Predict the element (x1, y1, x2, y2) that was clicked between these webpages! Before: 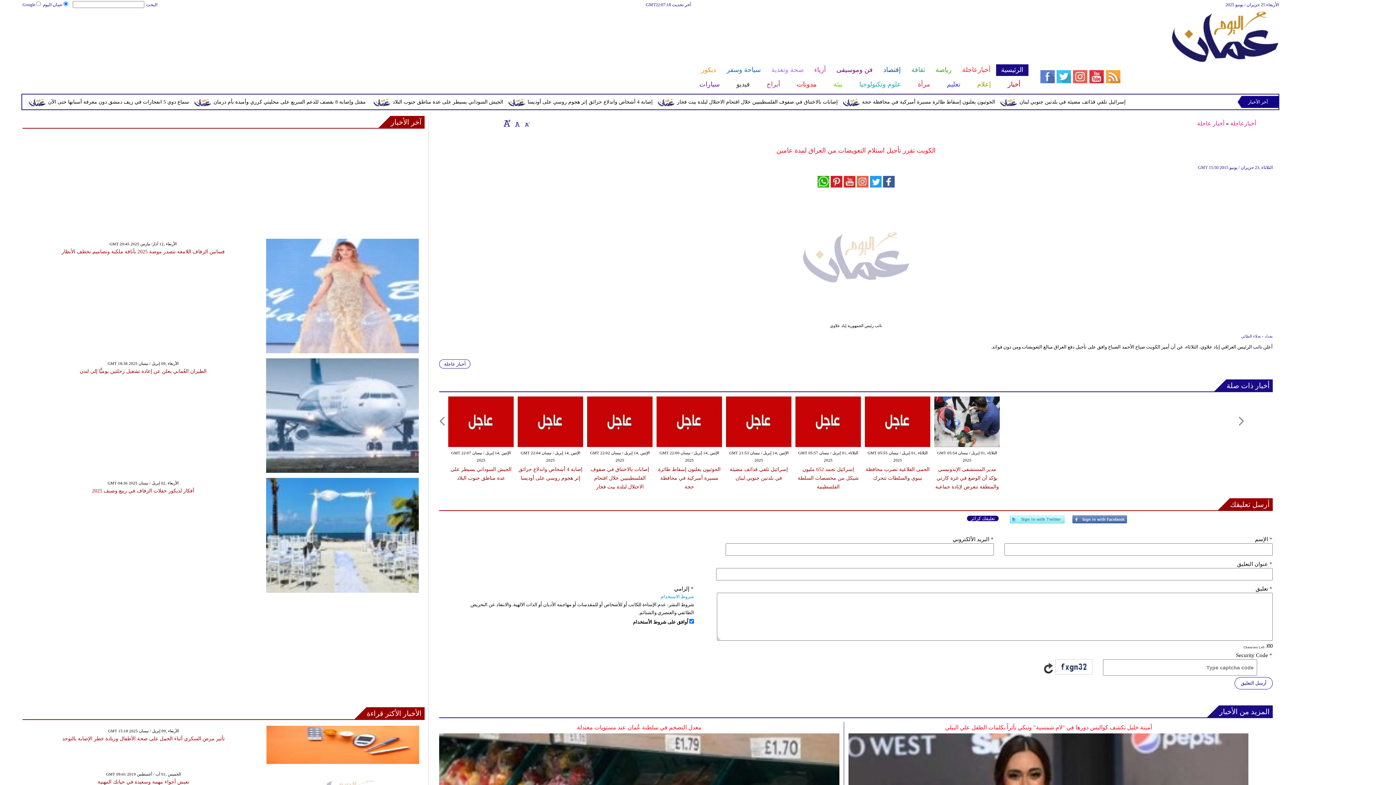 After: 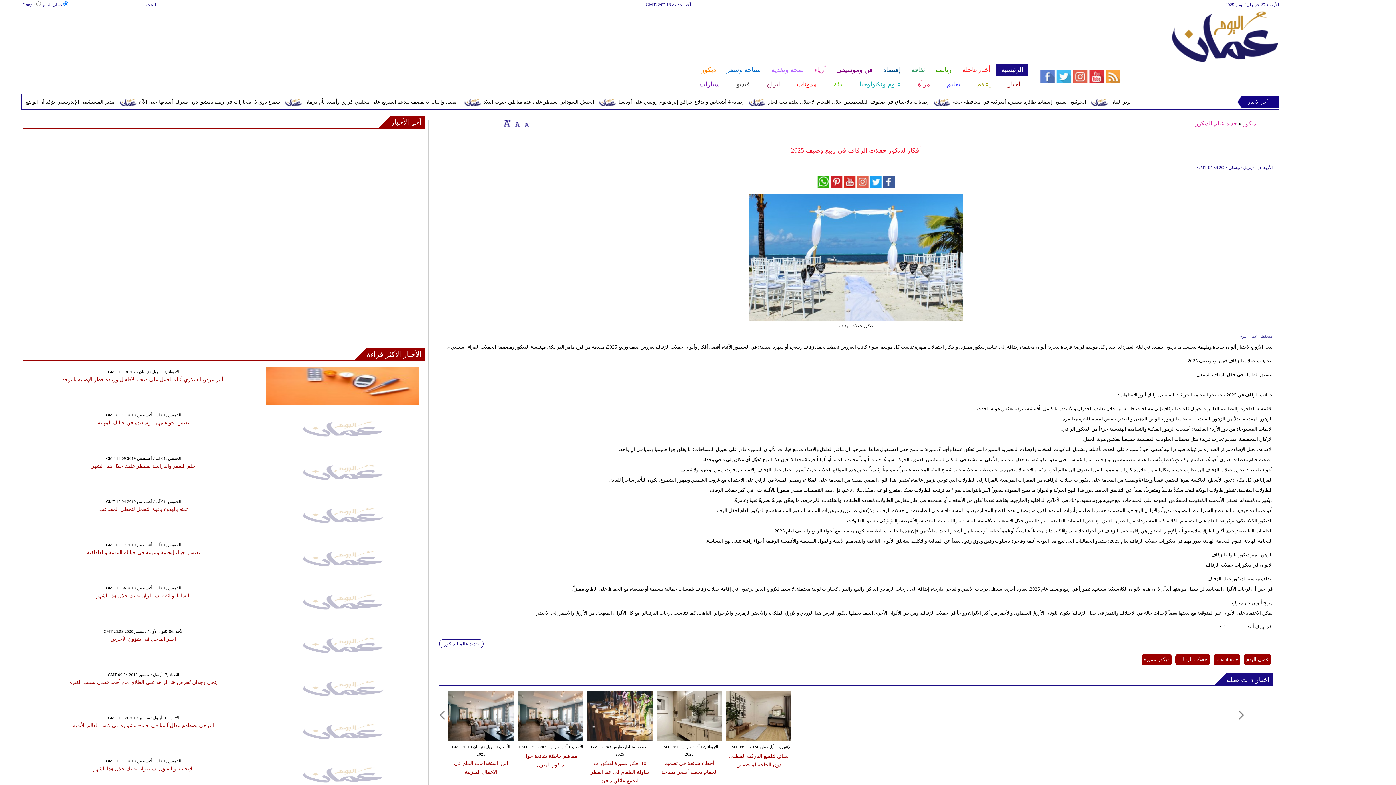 Action: bbox: (266, 588, 418, 594)